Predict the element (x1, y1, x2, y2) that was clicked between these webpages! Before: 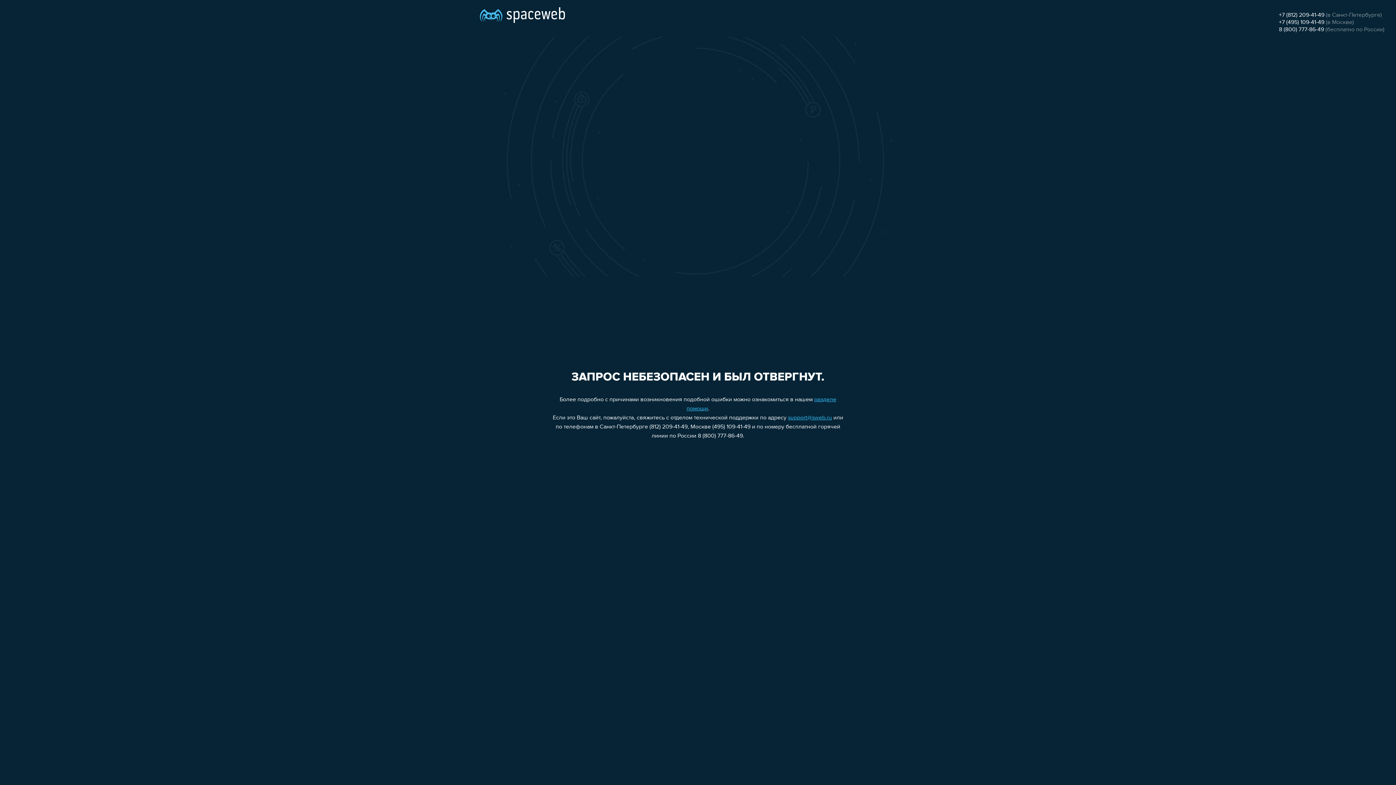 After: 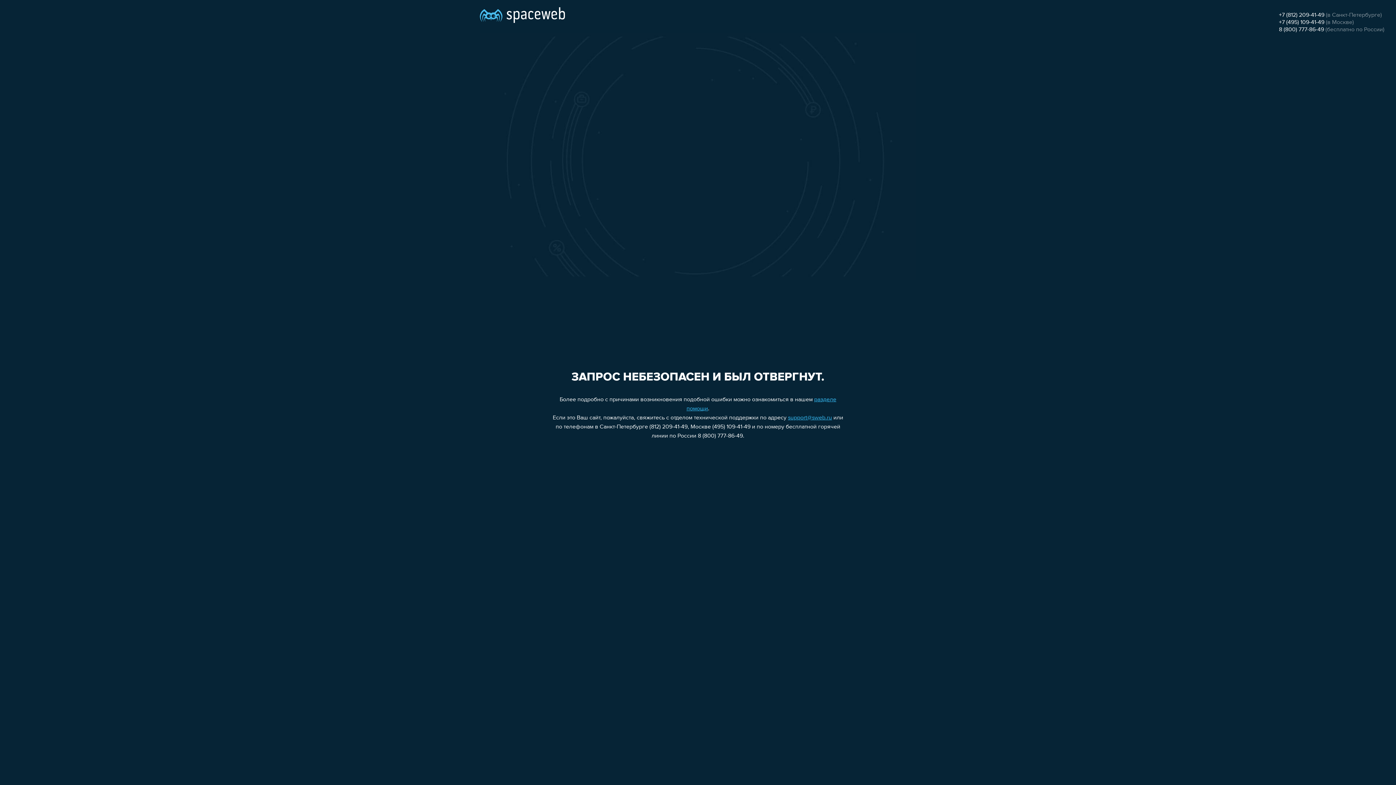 Action: label: support@sweb.ru bbox: (788, 415, 832, 421)